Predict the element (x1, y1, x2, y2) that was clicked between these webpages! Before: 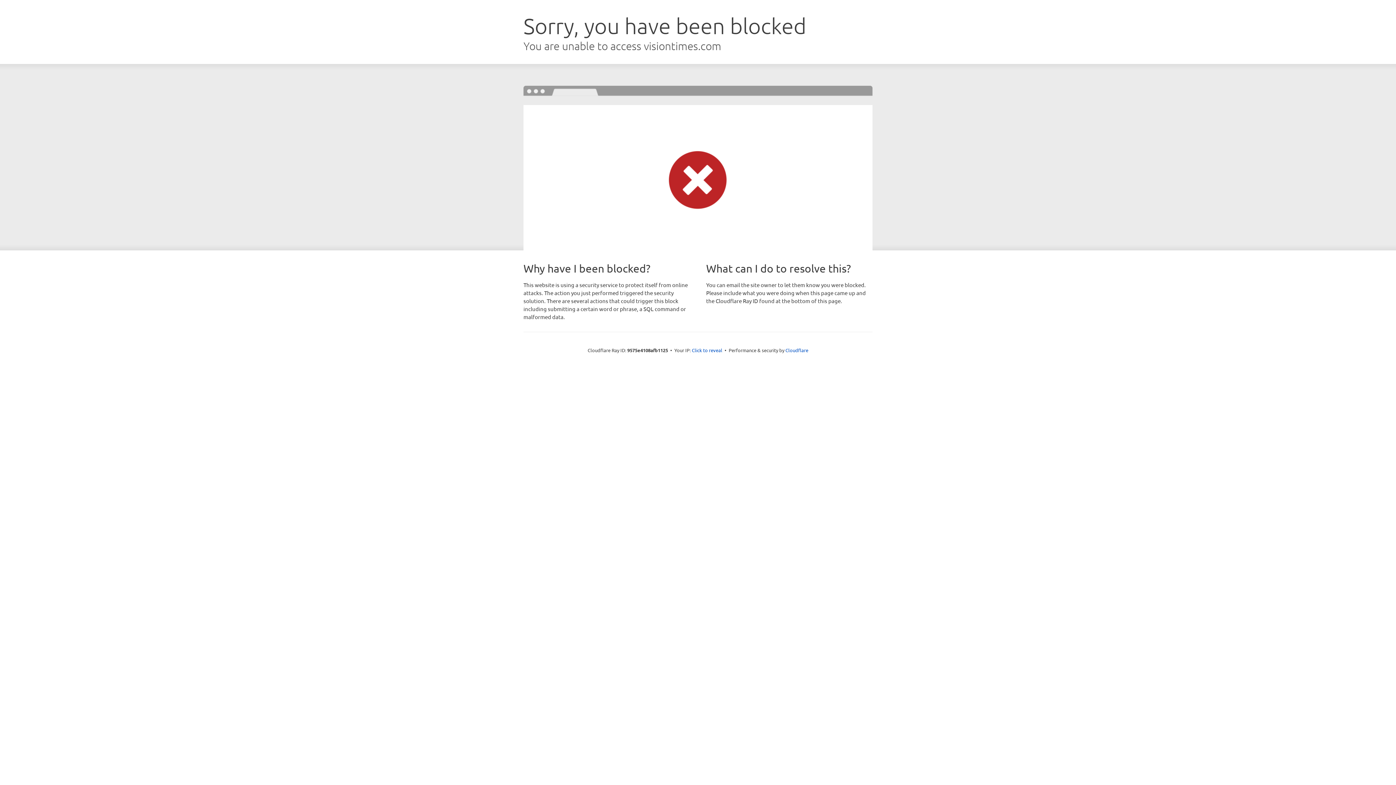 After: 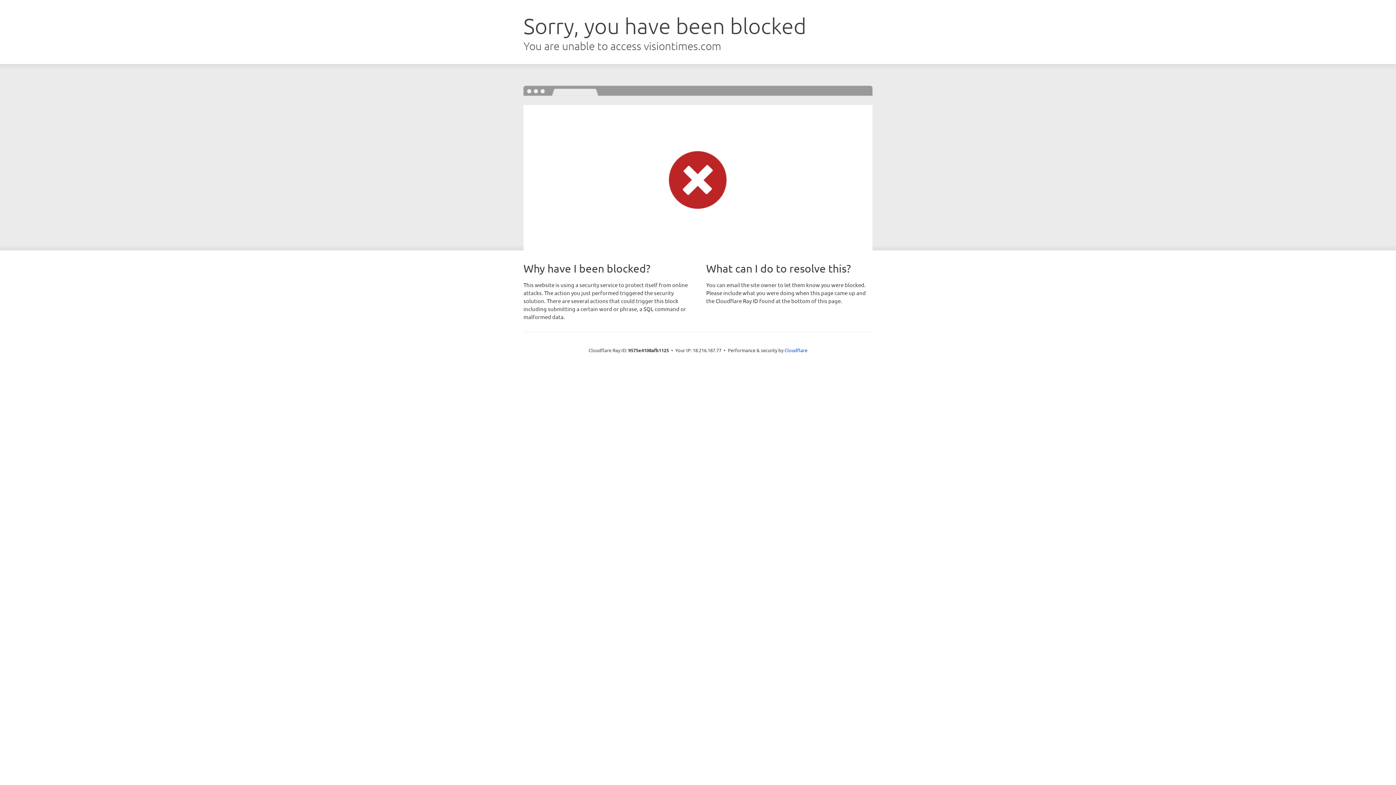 Action: label: Click to reveal bbox: (692, 346, 722, 353)